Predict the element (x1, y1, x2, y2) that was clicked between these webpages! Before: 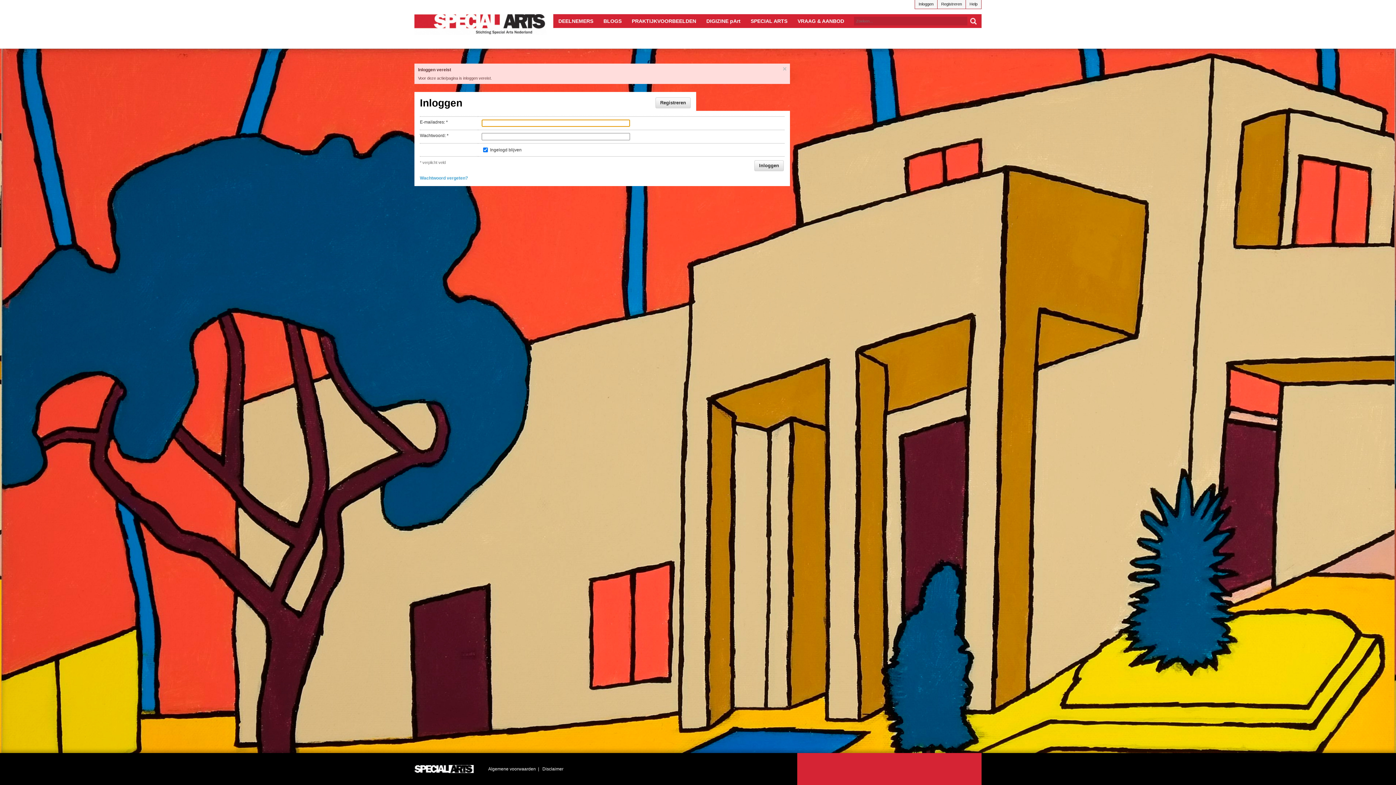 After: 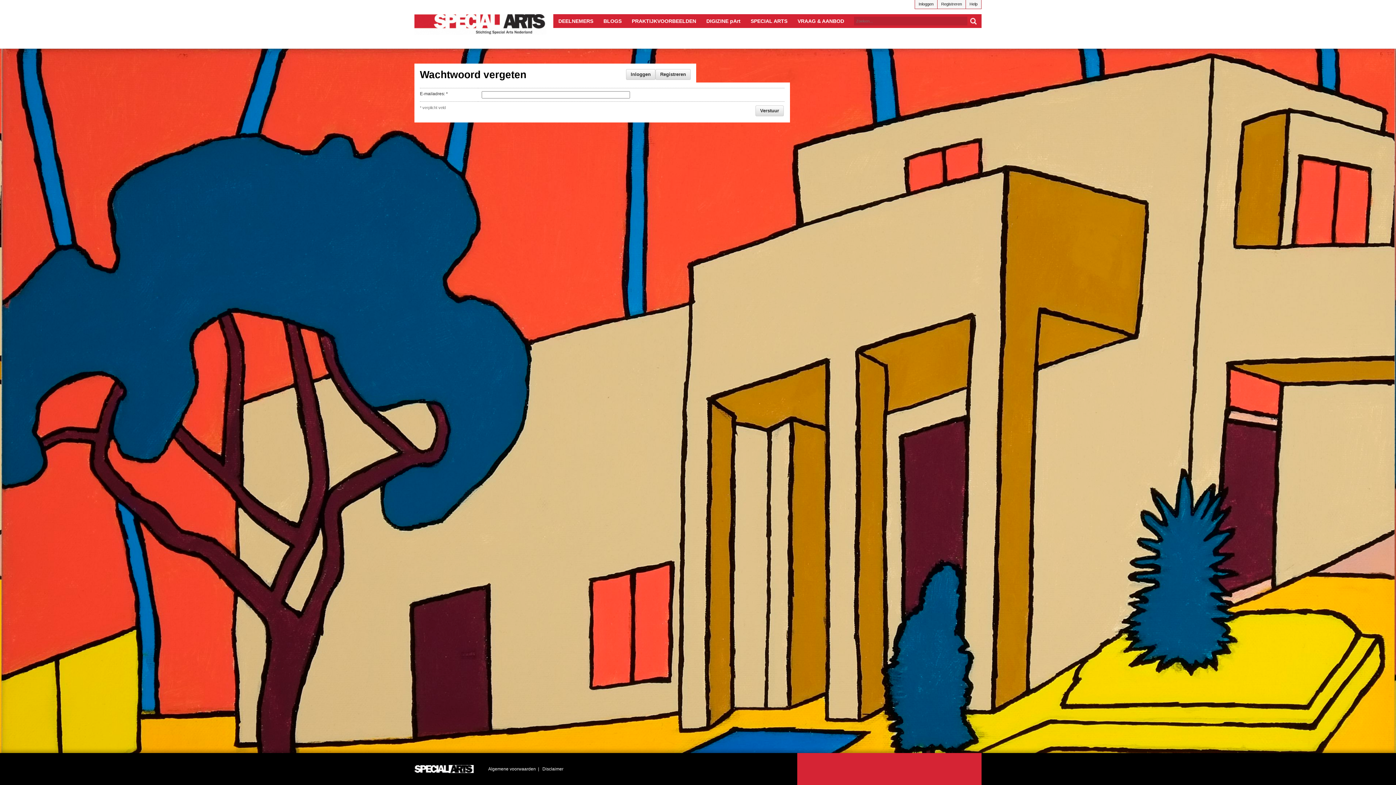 Action: bbox: (420, 175, 468, 180) label: Wachtwoord vergeten?